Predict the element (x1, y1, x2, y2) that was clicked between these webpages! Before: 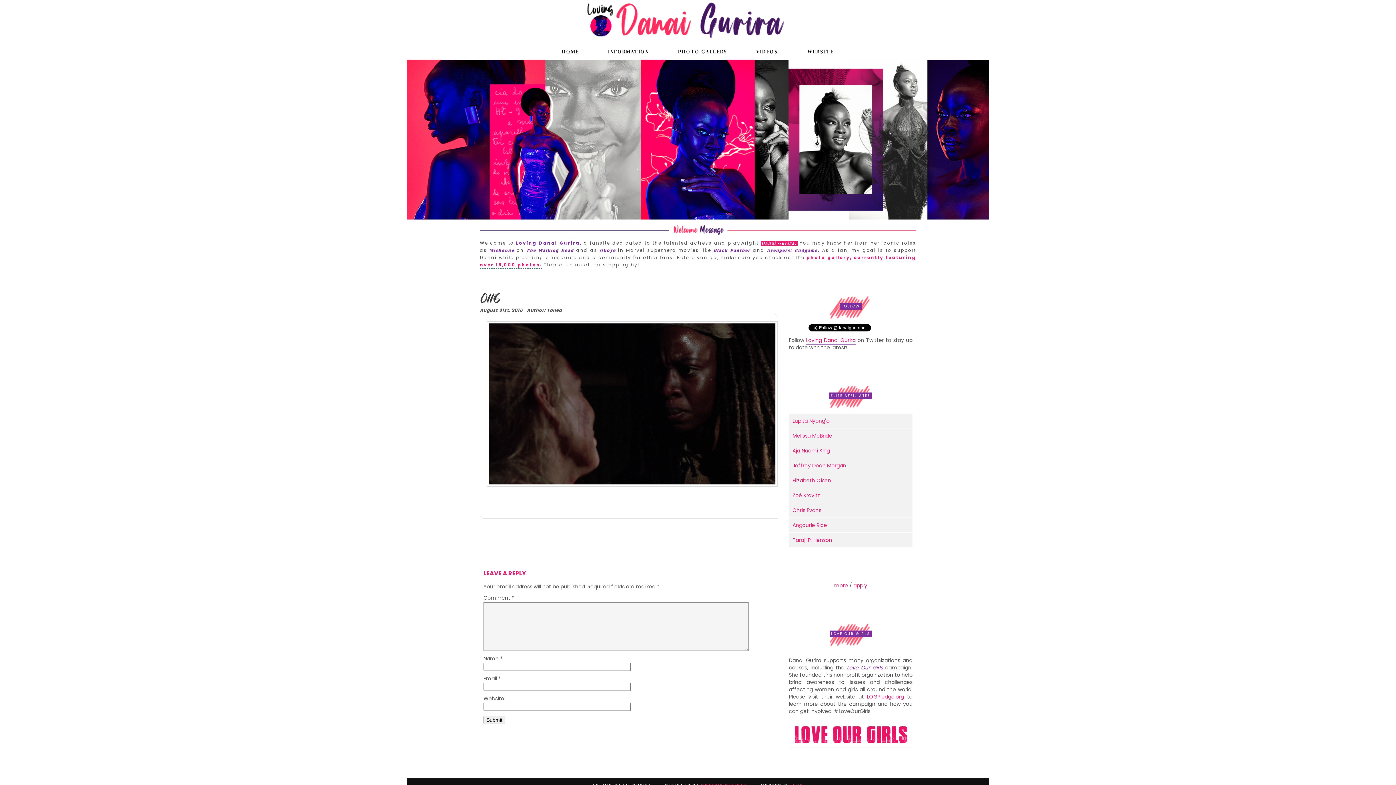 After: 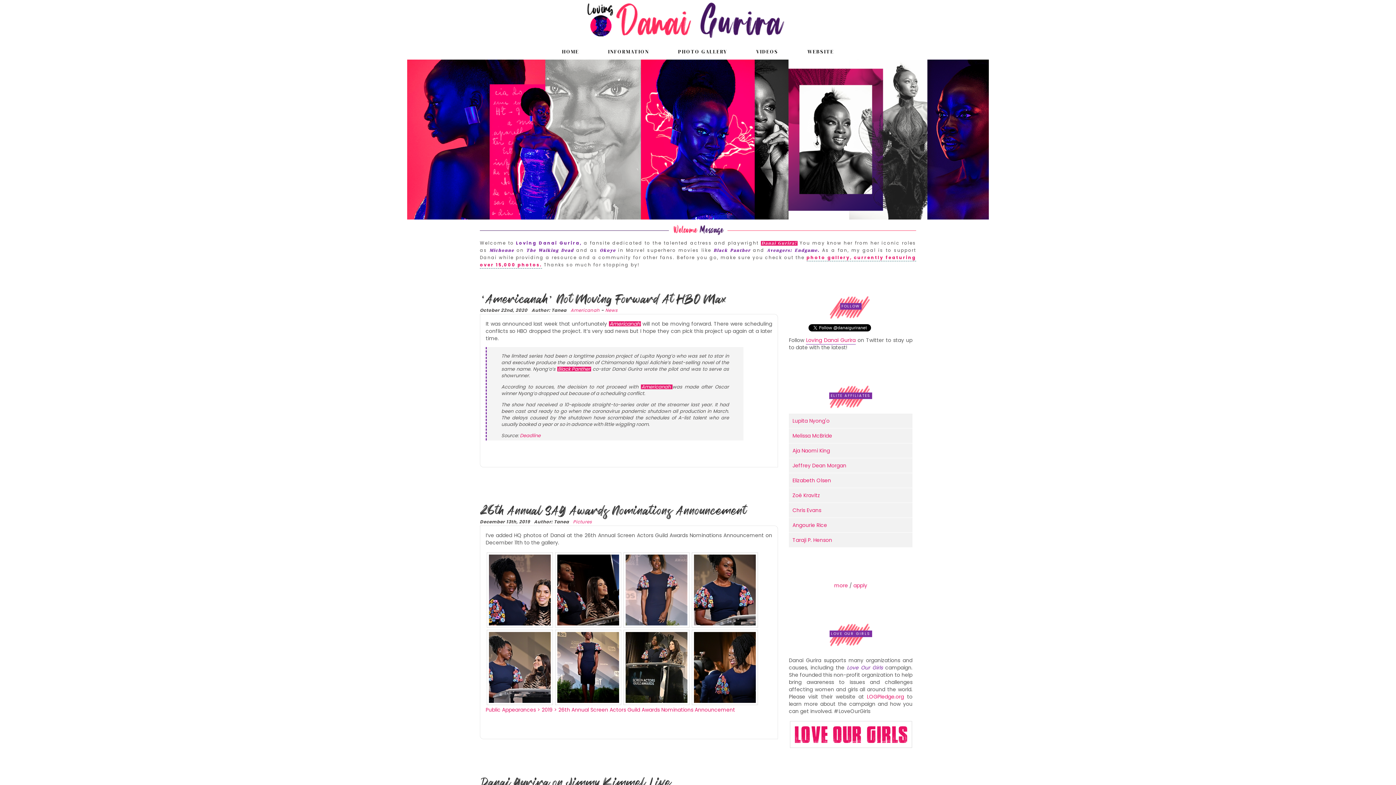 Action: bbox: (552, 47, 589, 56) label: HOME